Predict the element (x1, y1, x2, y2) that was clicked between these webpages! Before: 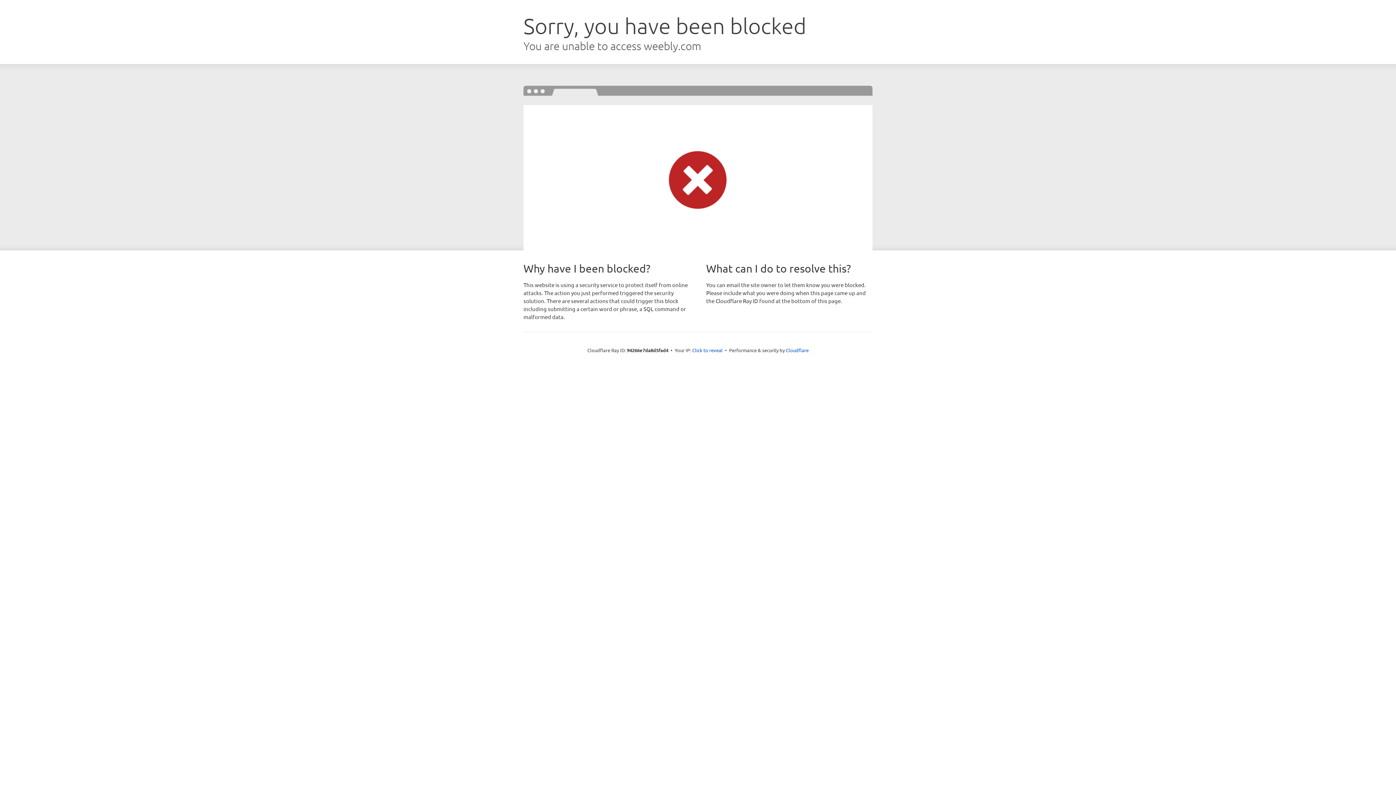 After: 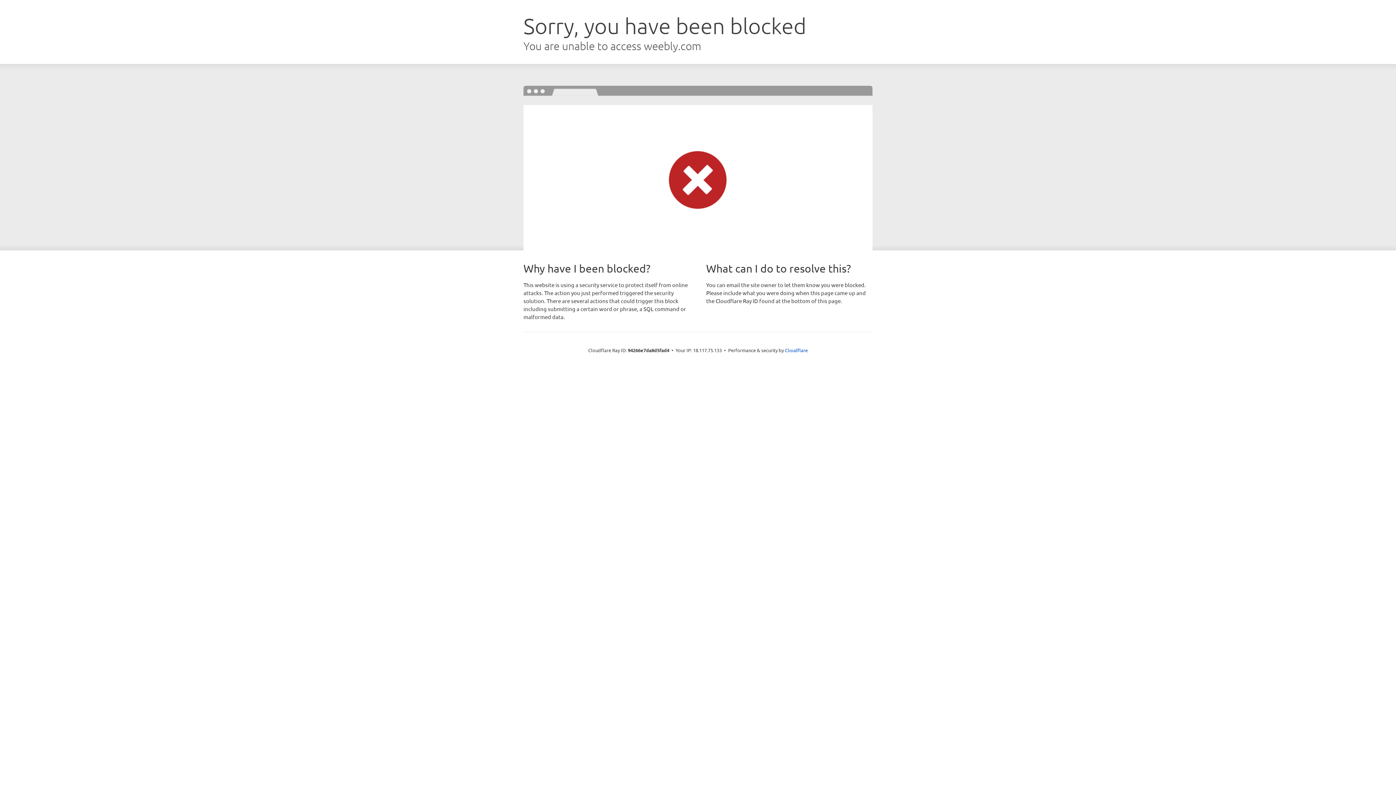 Action: label: Click to reveal bbox: (692, 346, 722, 353)